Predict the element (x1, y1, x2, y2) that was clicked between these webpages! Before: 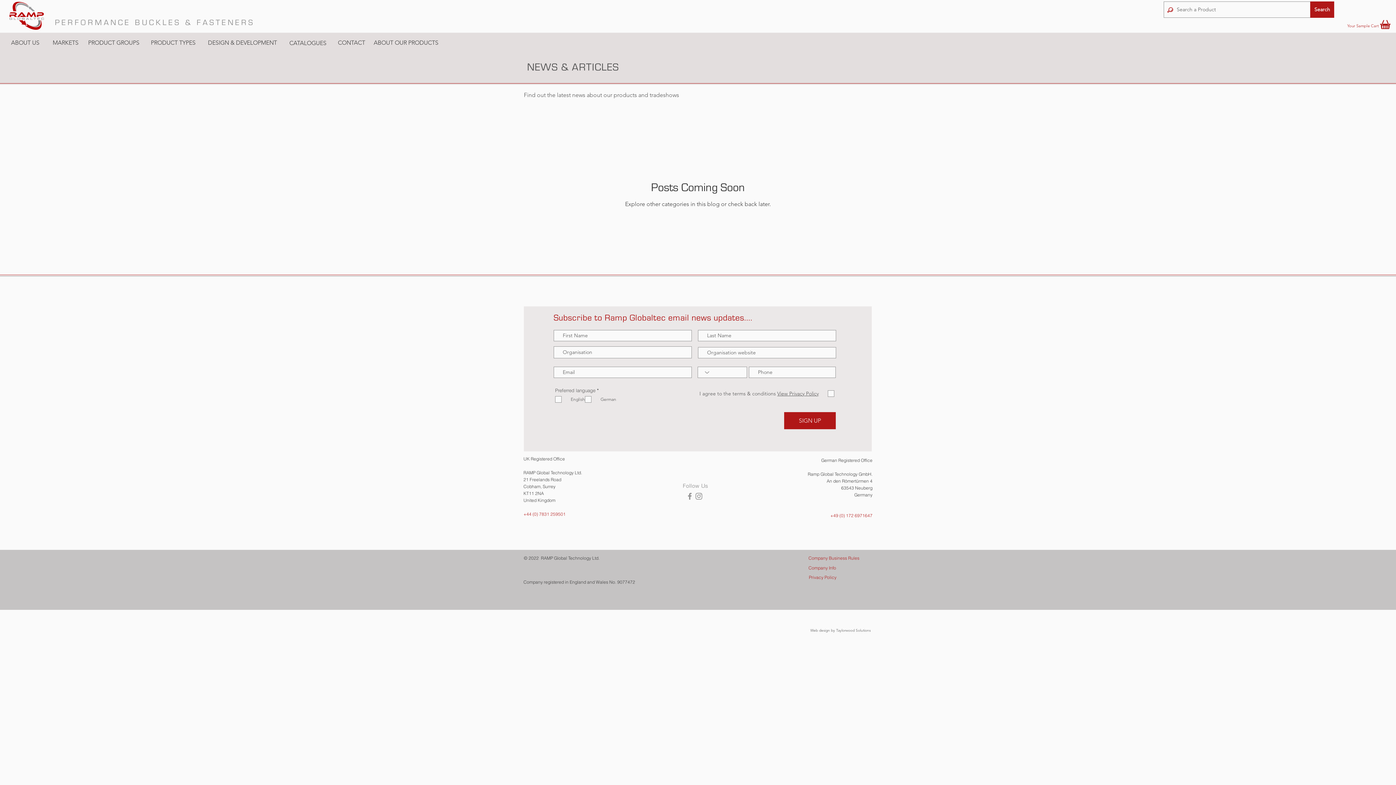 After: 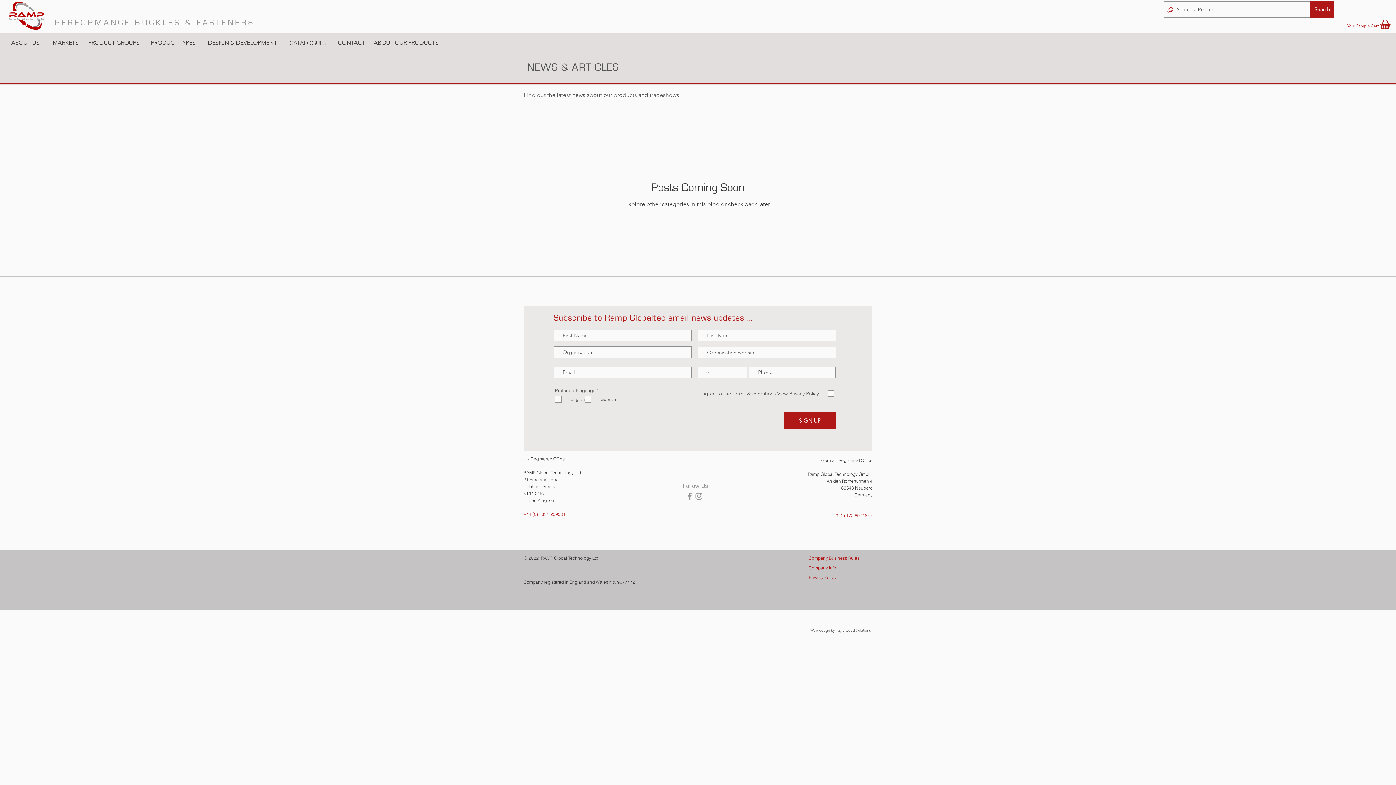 Action: bbox: (810, 628, 830, 633) label: Web design